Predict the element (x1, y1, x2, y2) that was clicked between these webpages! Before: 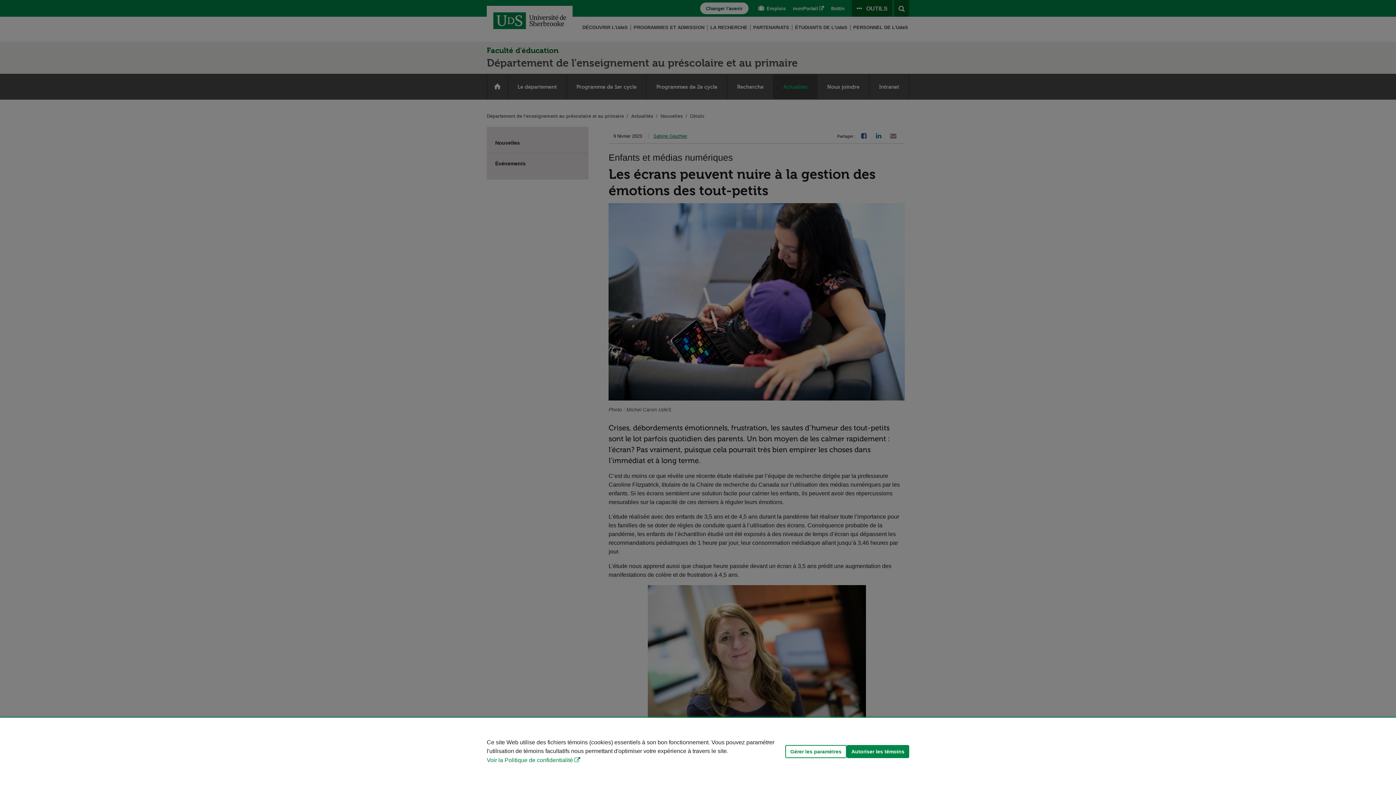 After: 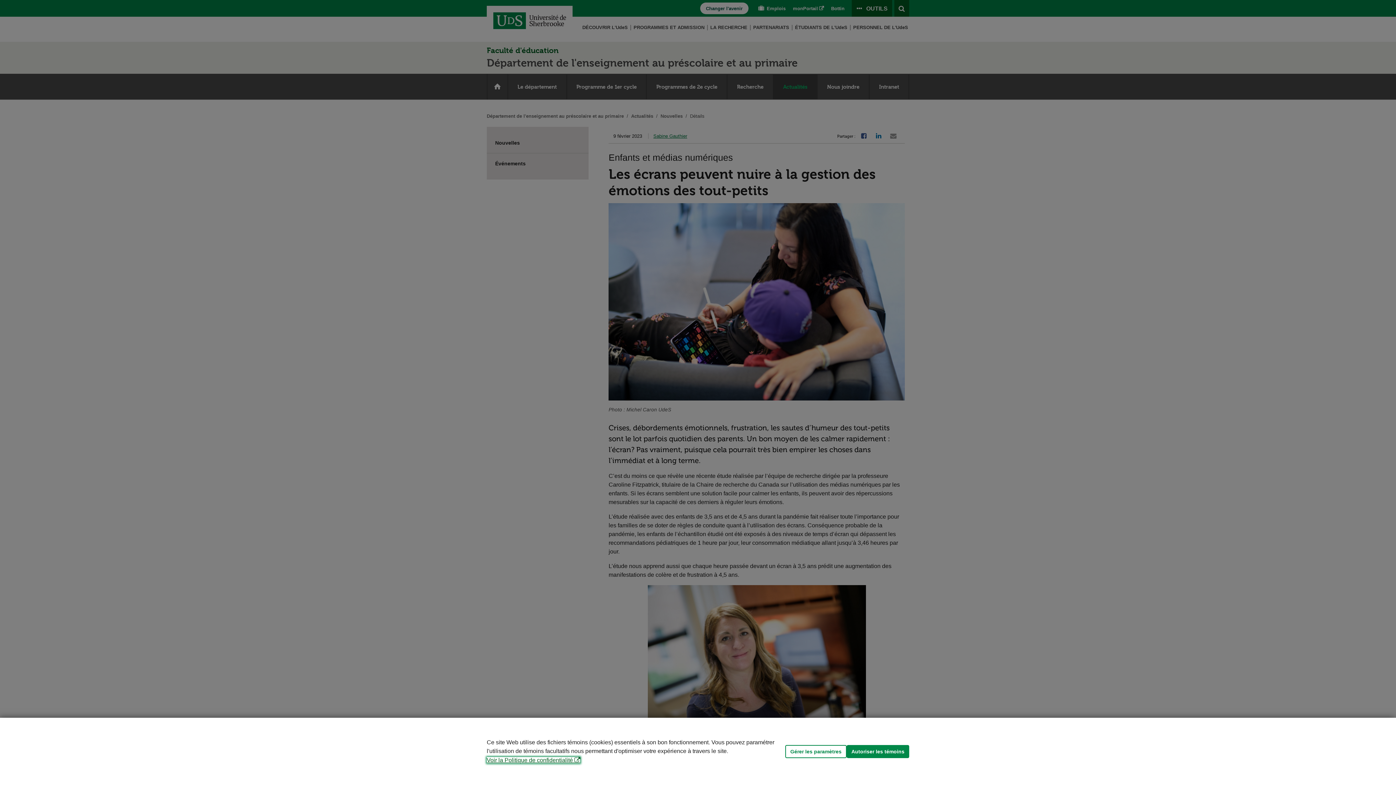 Action: bbox: (486, 757, 580, 763) label: Voir la Politique de confidentialité